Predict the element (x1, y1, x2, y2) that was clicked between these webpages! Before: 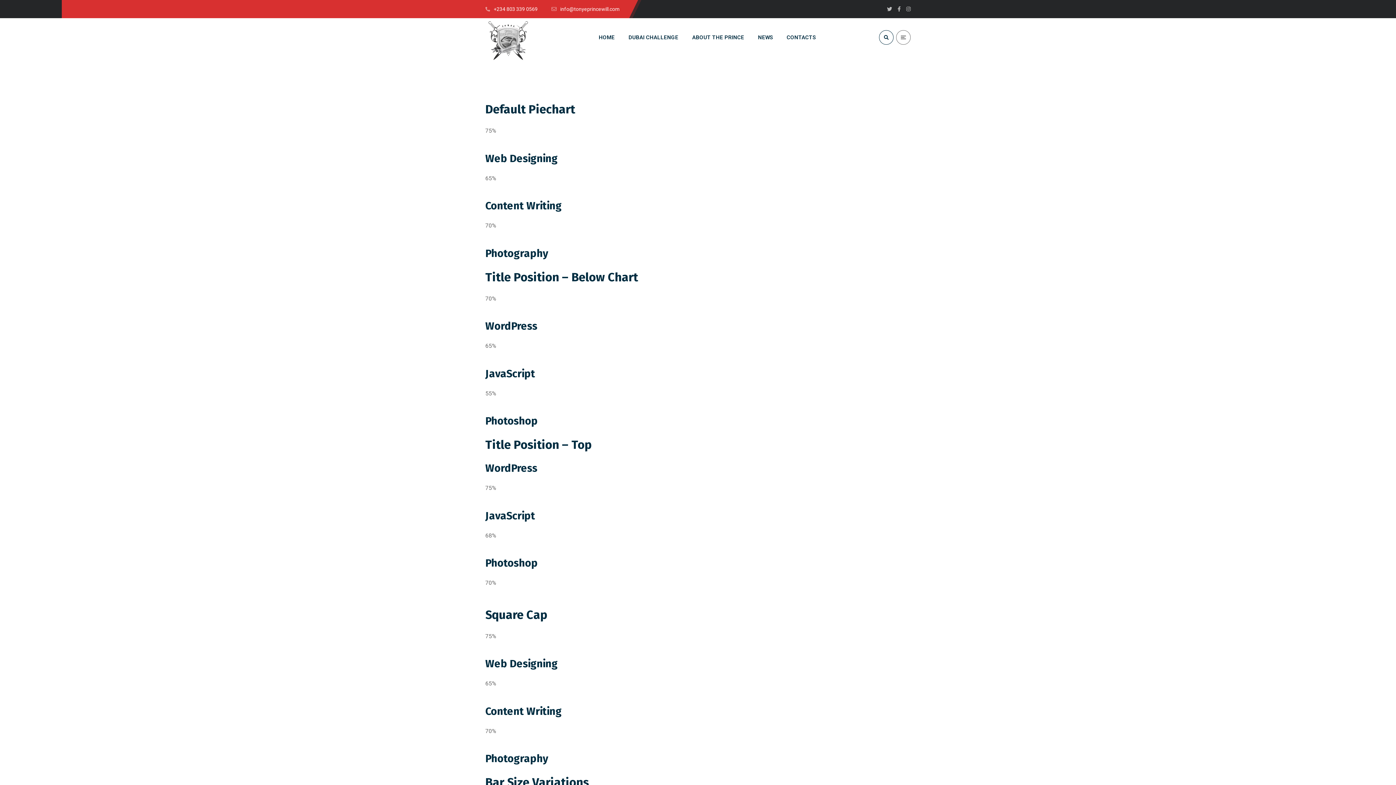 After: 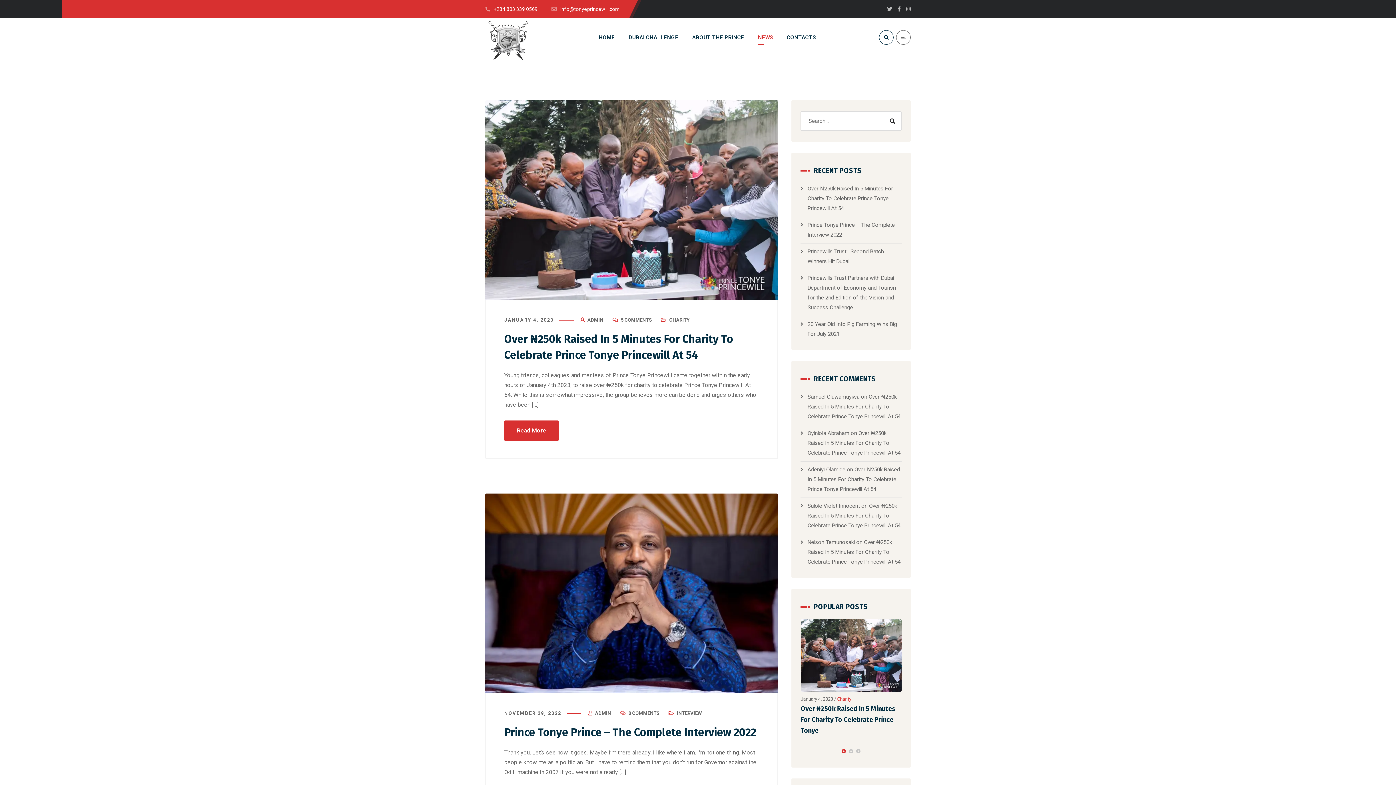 Action: bbox: (758, 18, 773, 57) label: NEWS